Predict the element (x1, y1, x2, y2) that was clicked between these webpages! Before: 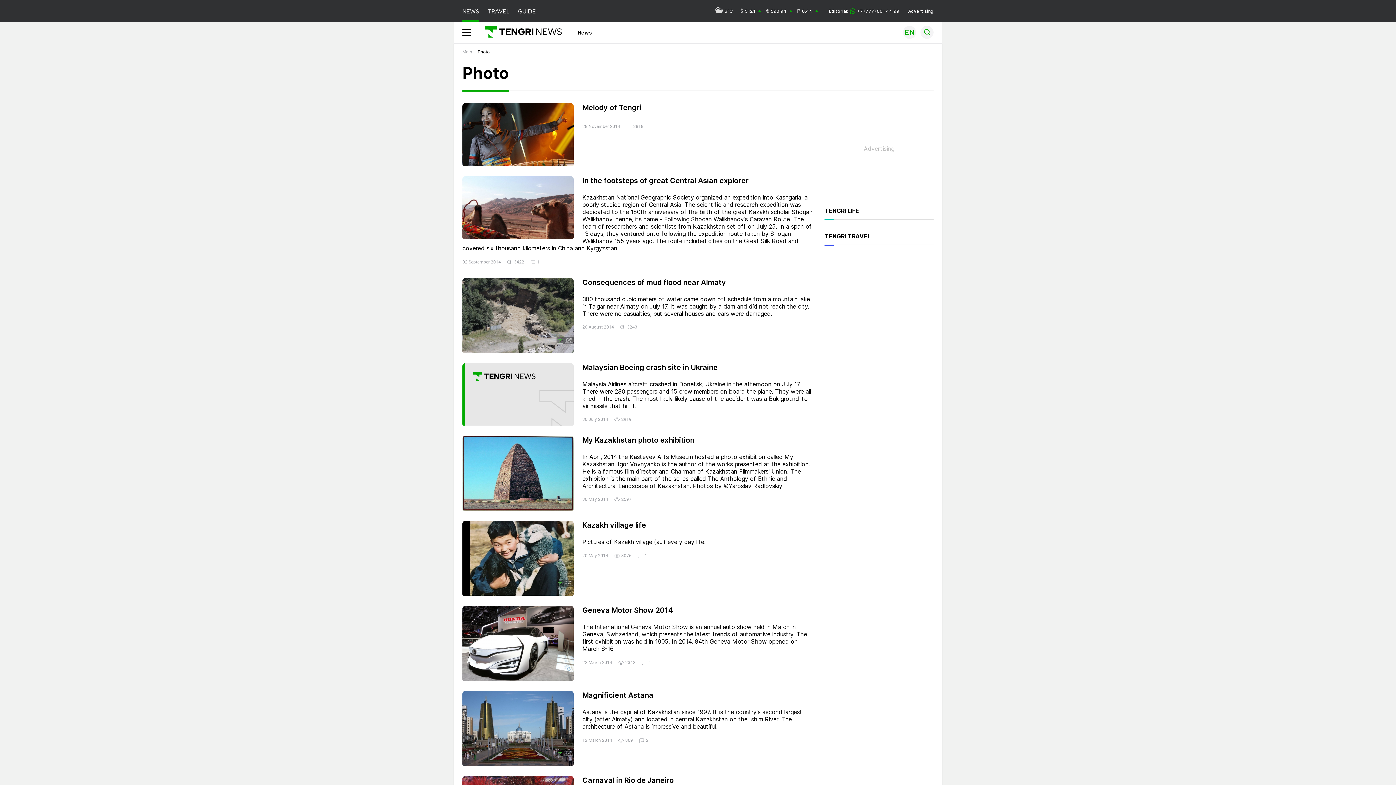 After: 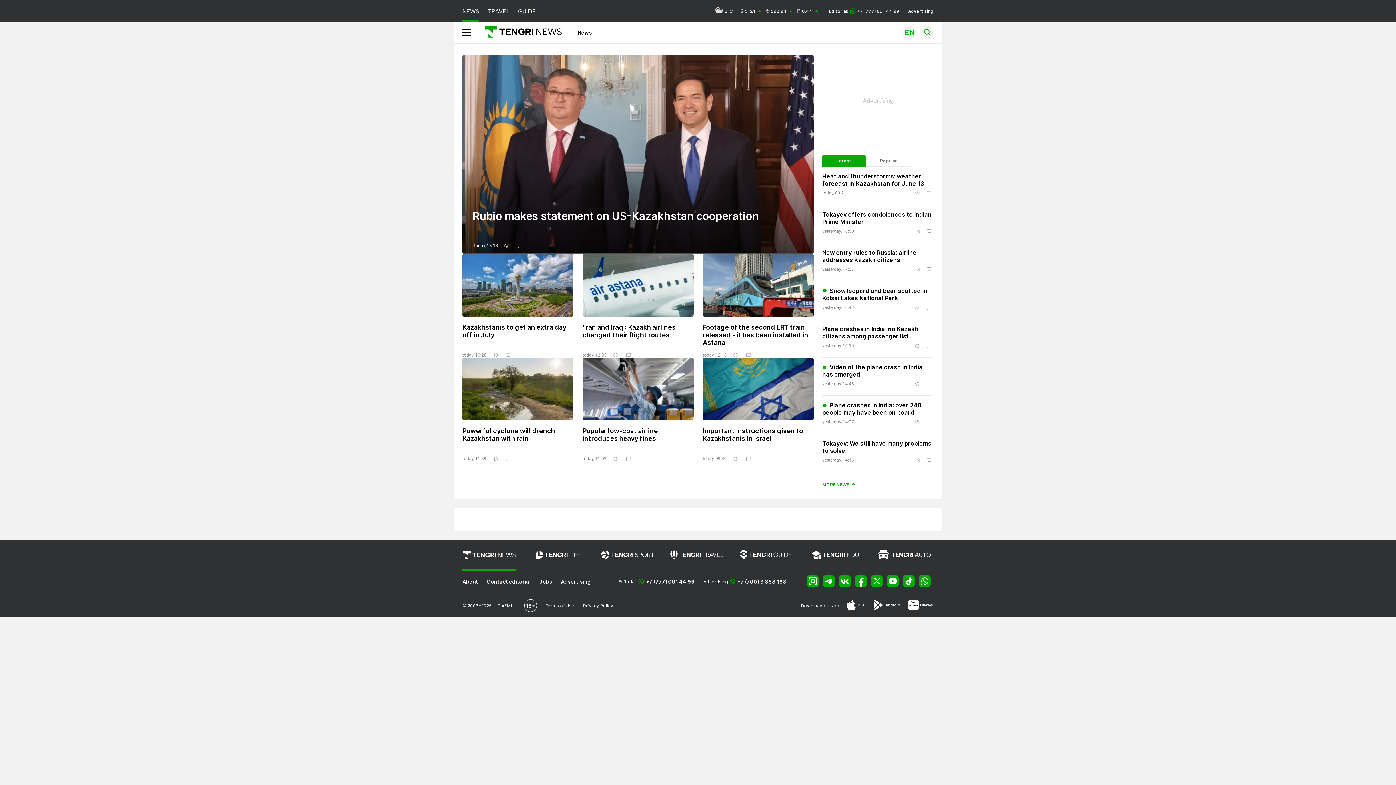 Action: bbox: (462, 49, 477, 54) label: Main  |  